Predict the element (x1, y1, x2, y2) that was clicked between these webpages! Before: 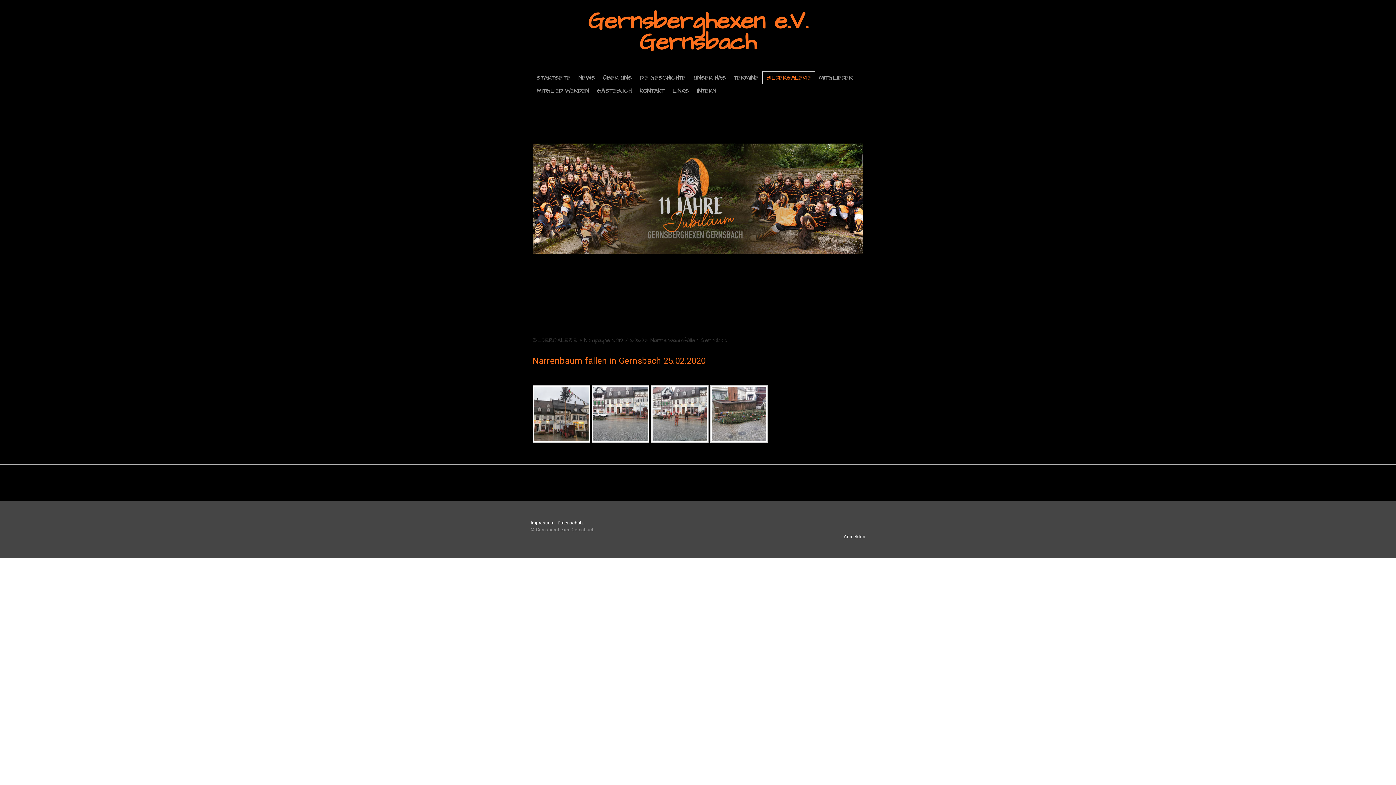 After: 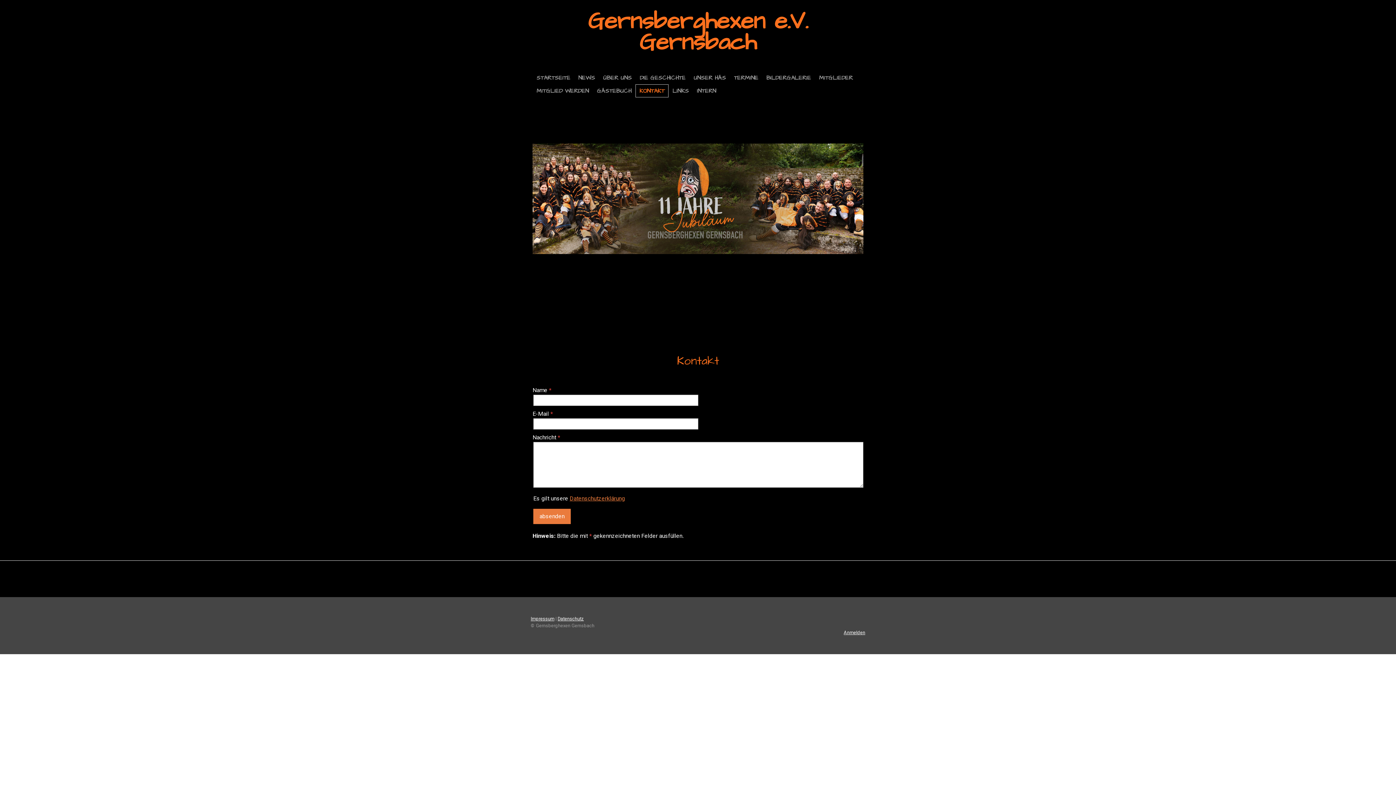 Action: bbox: (635, 84, 668, 97) label: KONTAKT